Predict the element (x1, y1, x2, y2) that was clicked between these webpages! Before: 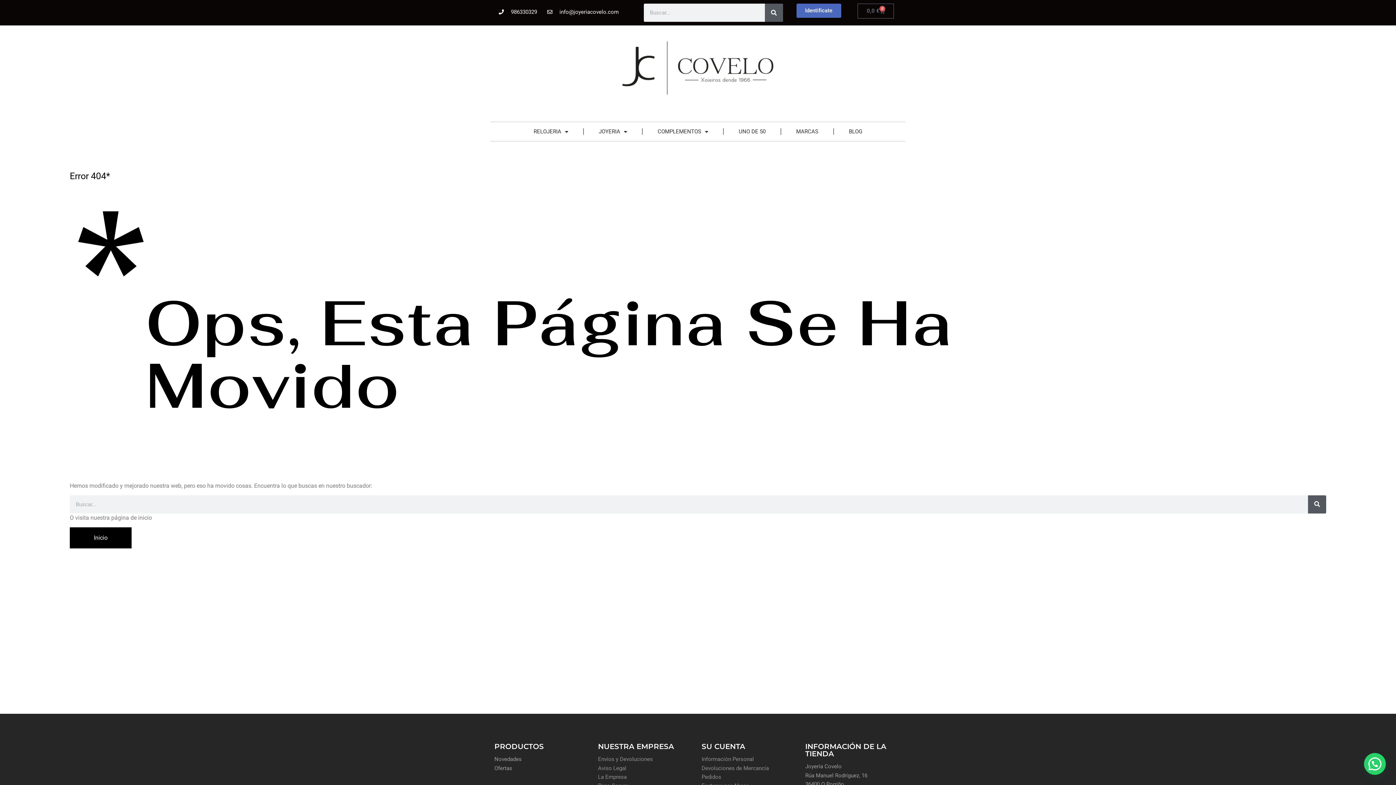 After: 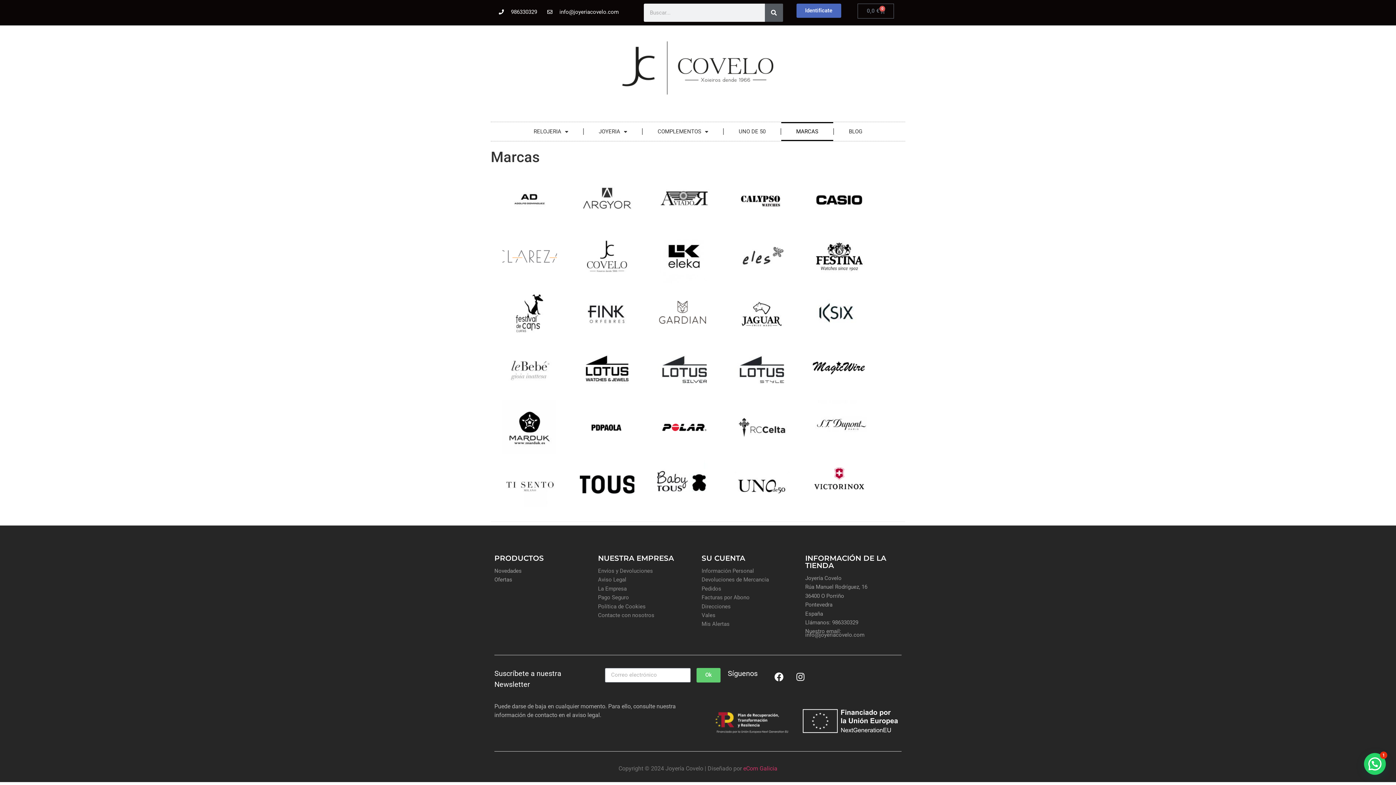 Action: bbox: (781, 122, 833, 141) label: MARCAS